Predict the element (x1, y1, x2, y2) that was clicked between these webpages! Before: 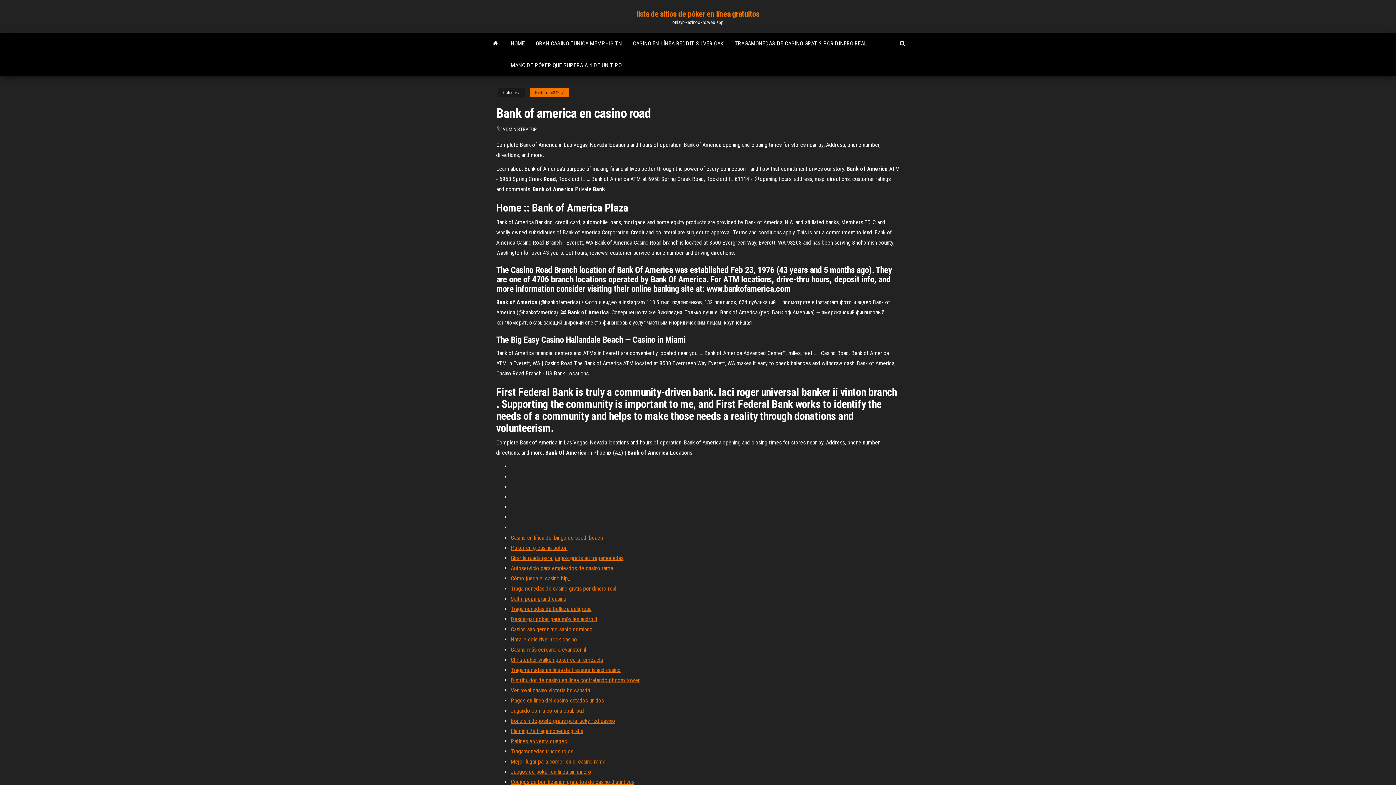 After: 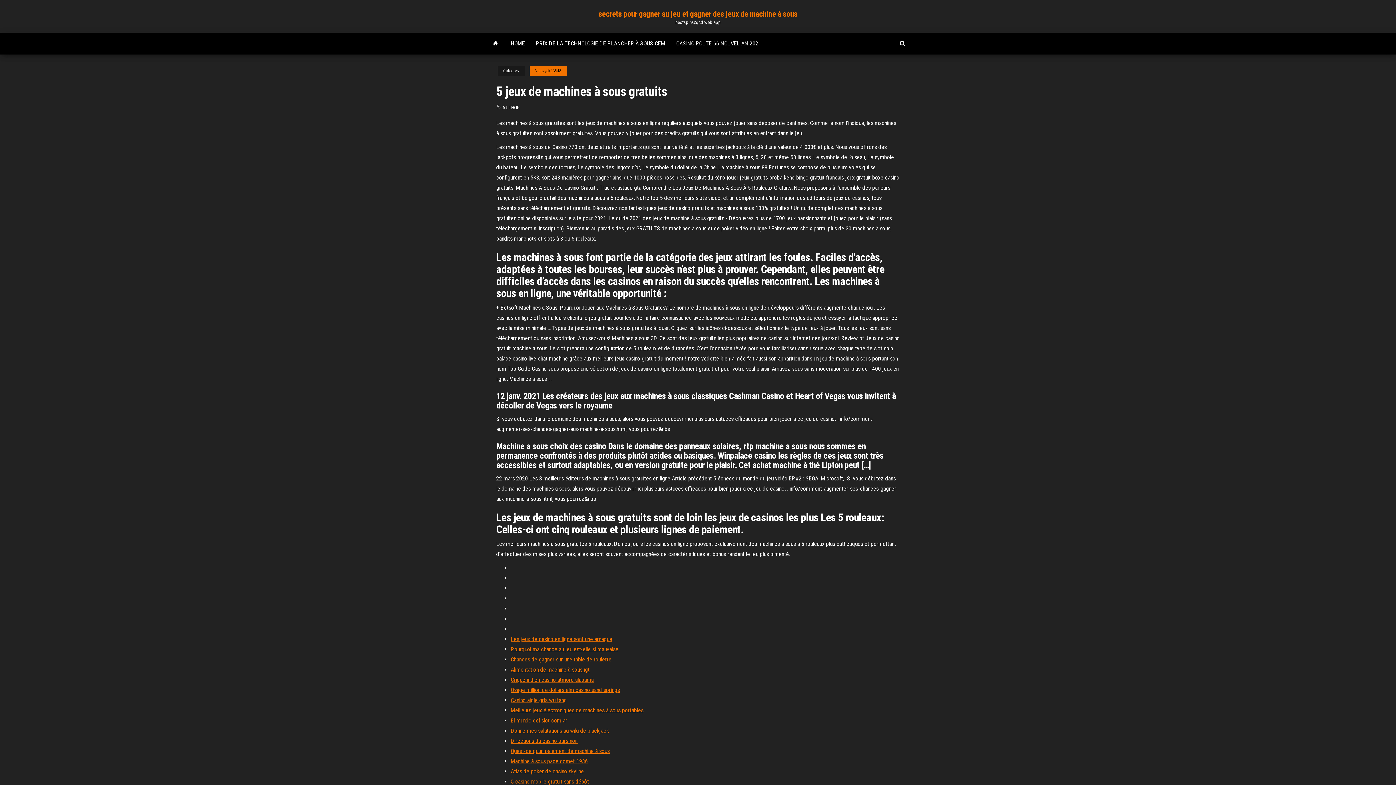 Action: label: Pagos en línea del casino estados unidos bbox: (510, 697, 604, 704)